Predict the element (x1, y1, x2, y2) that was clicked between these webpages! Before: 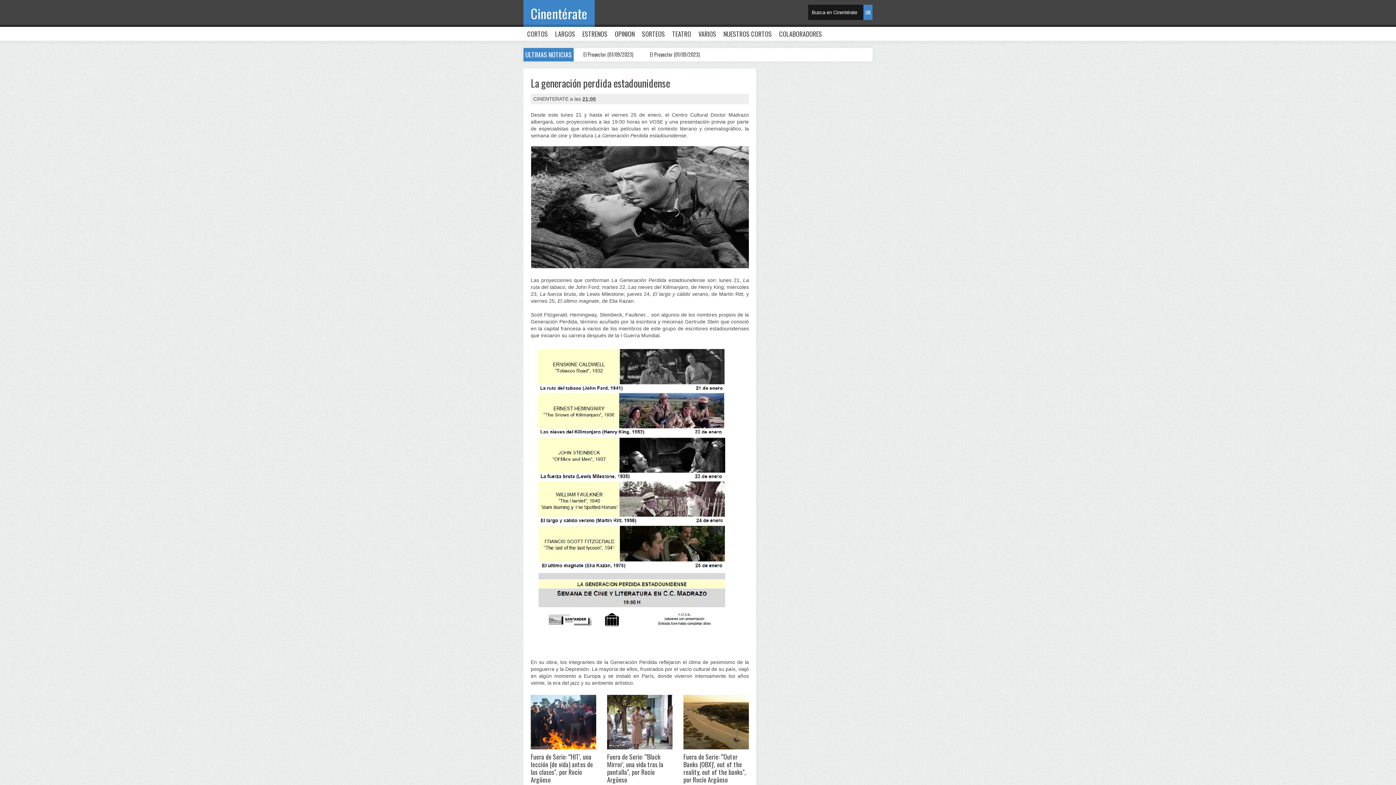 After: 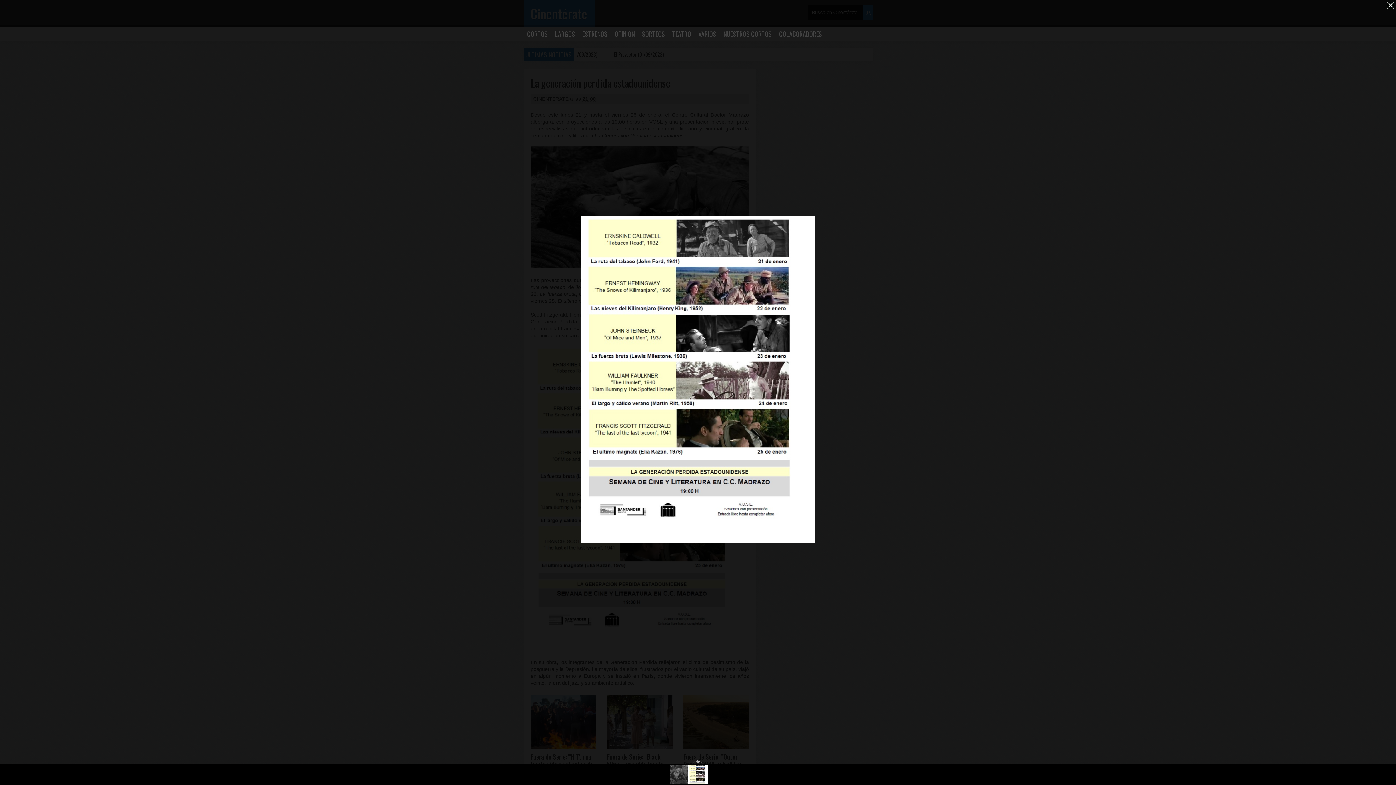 Action: bbox: (530, 645, 749, 651)